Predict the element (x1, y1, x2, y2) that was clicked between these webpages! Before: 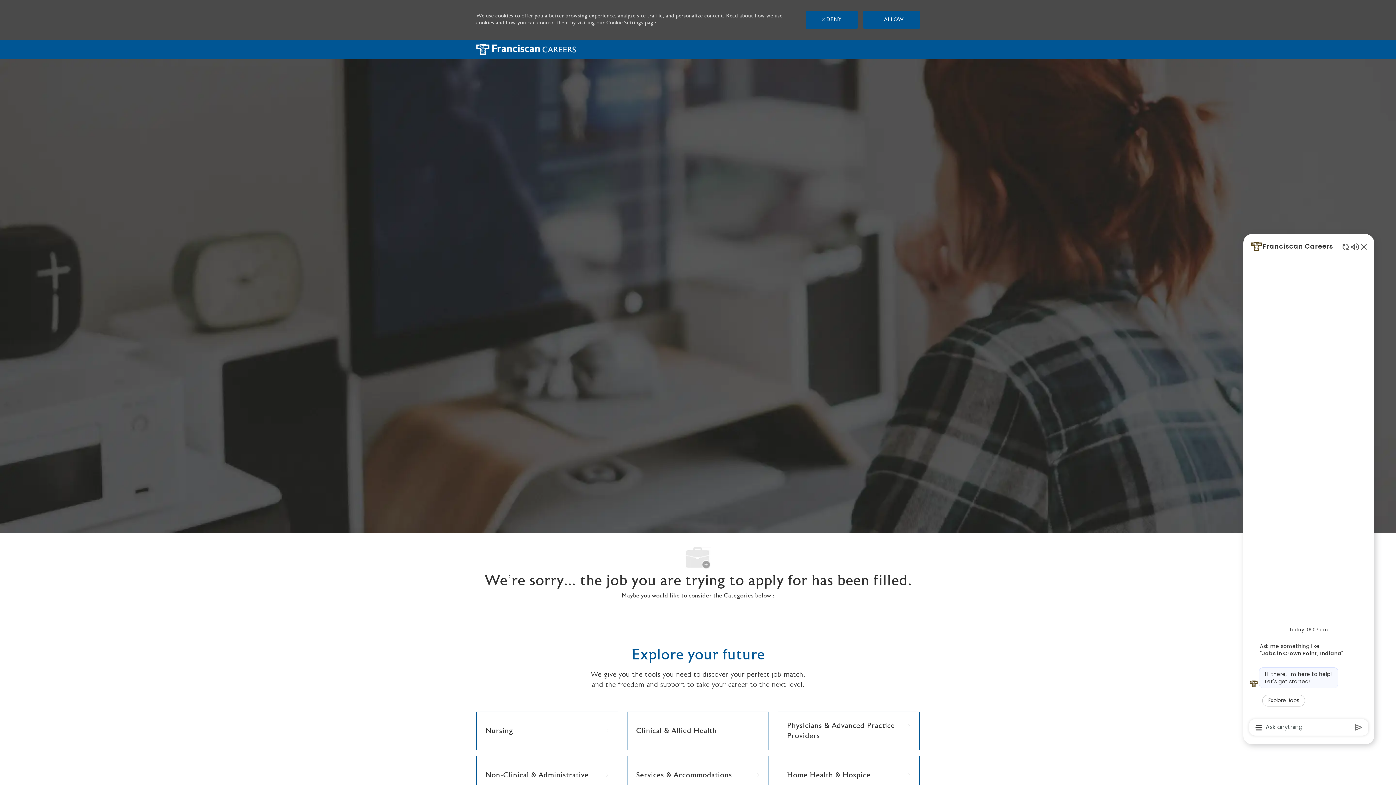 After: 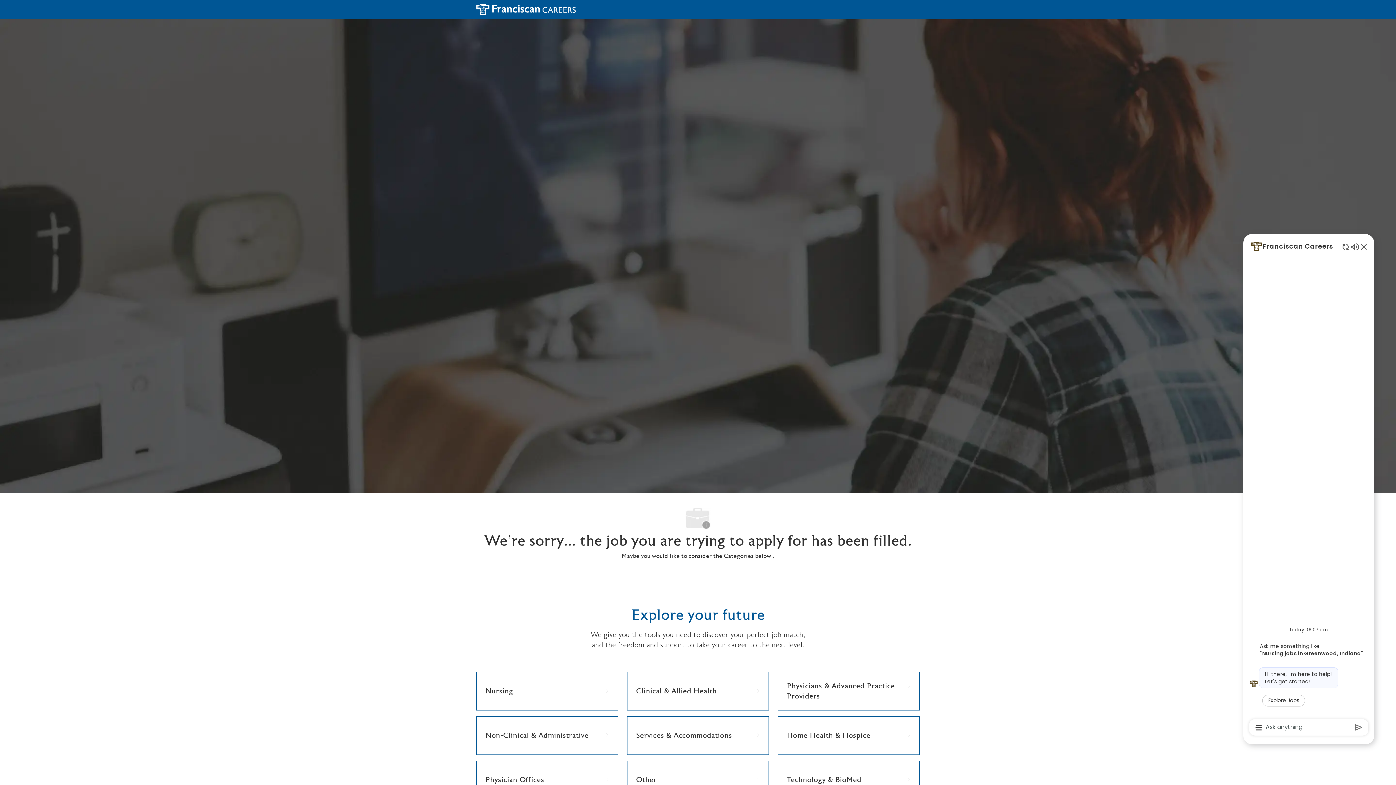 Action: label:  DENY bbox: (808, 10, 859, 28)